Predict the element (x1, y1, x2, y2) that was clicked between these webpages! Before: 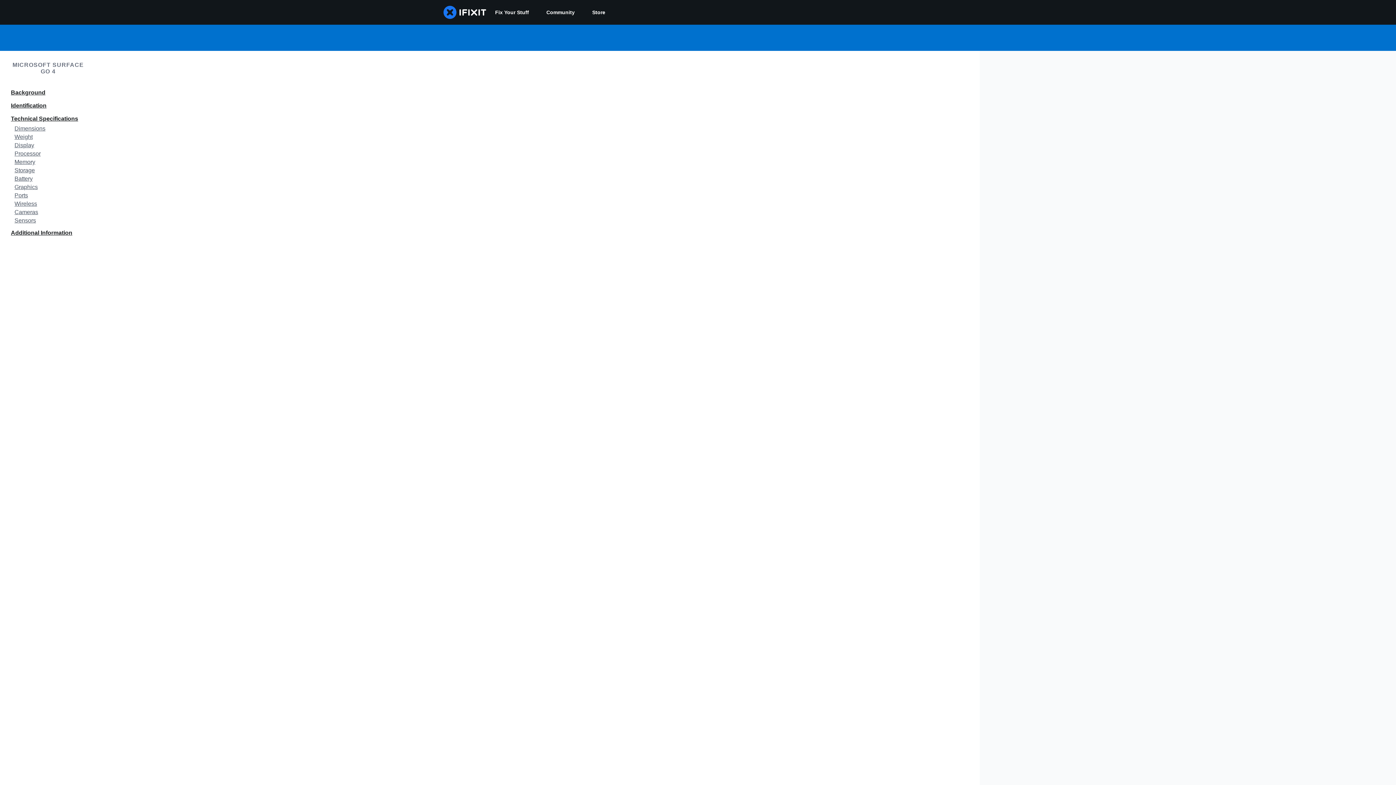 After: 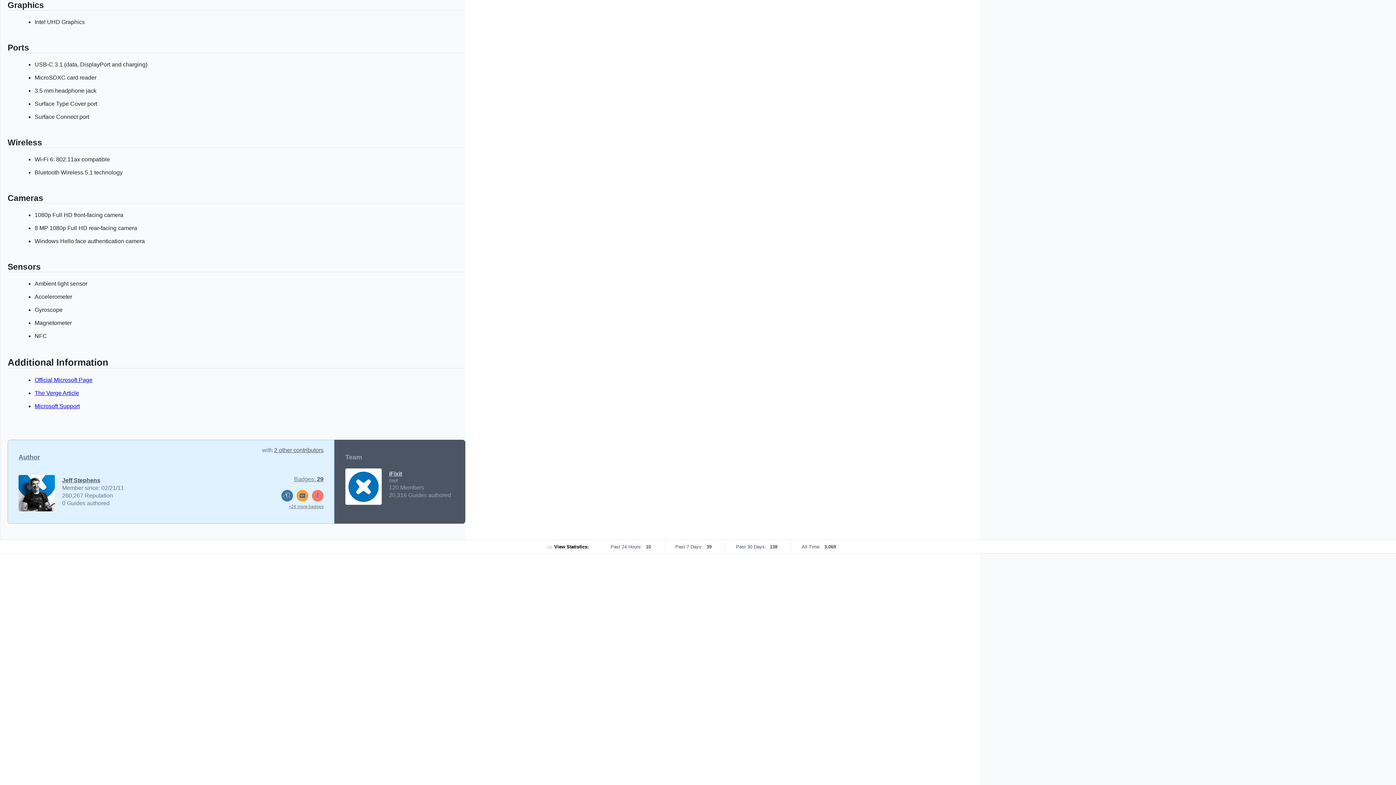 Action: label: Graphics bbox: (0, 182, 96, 192)